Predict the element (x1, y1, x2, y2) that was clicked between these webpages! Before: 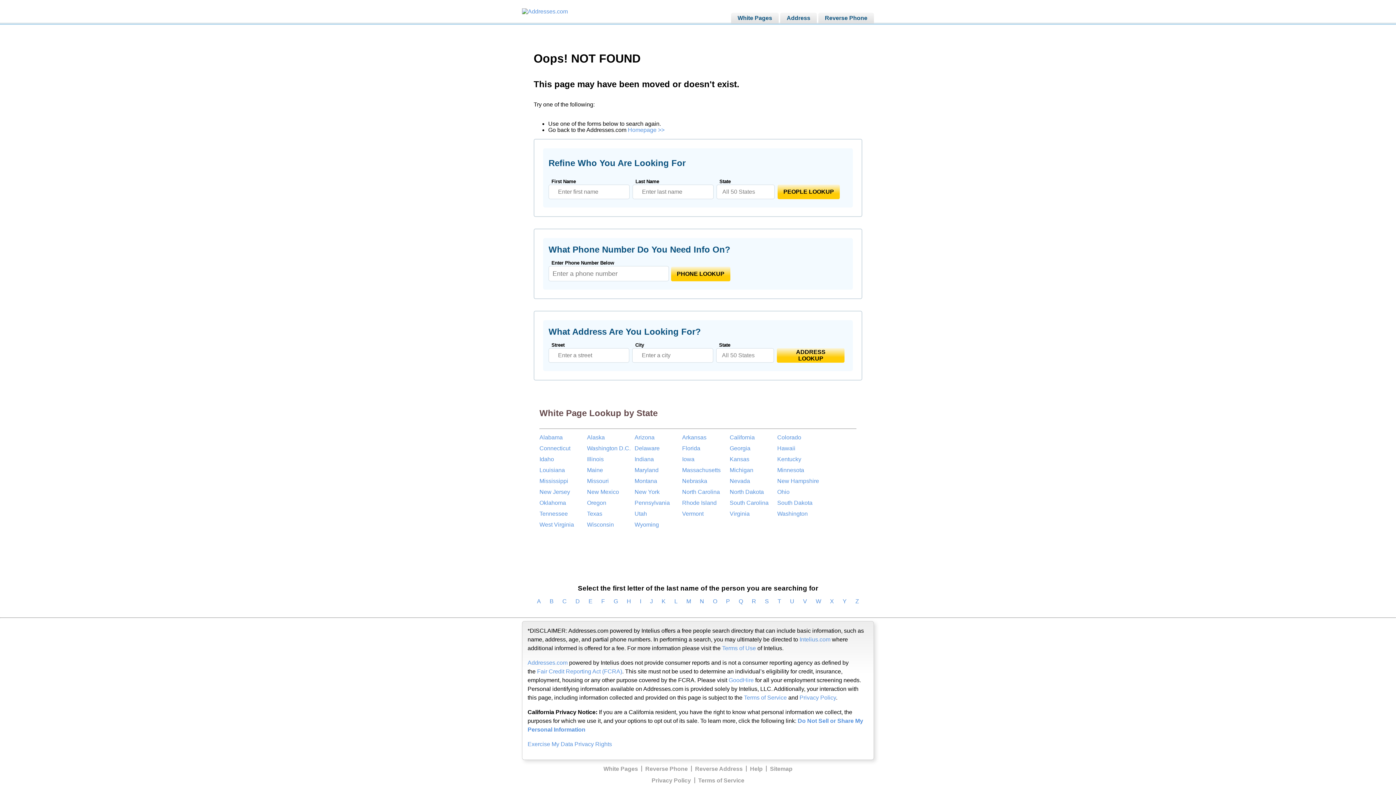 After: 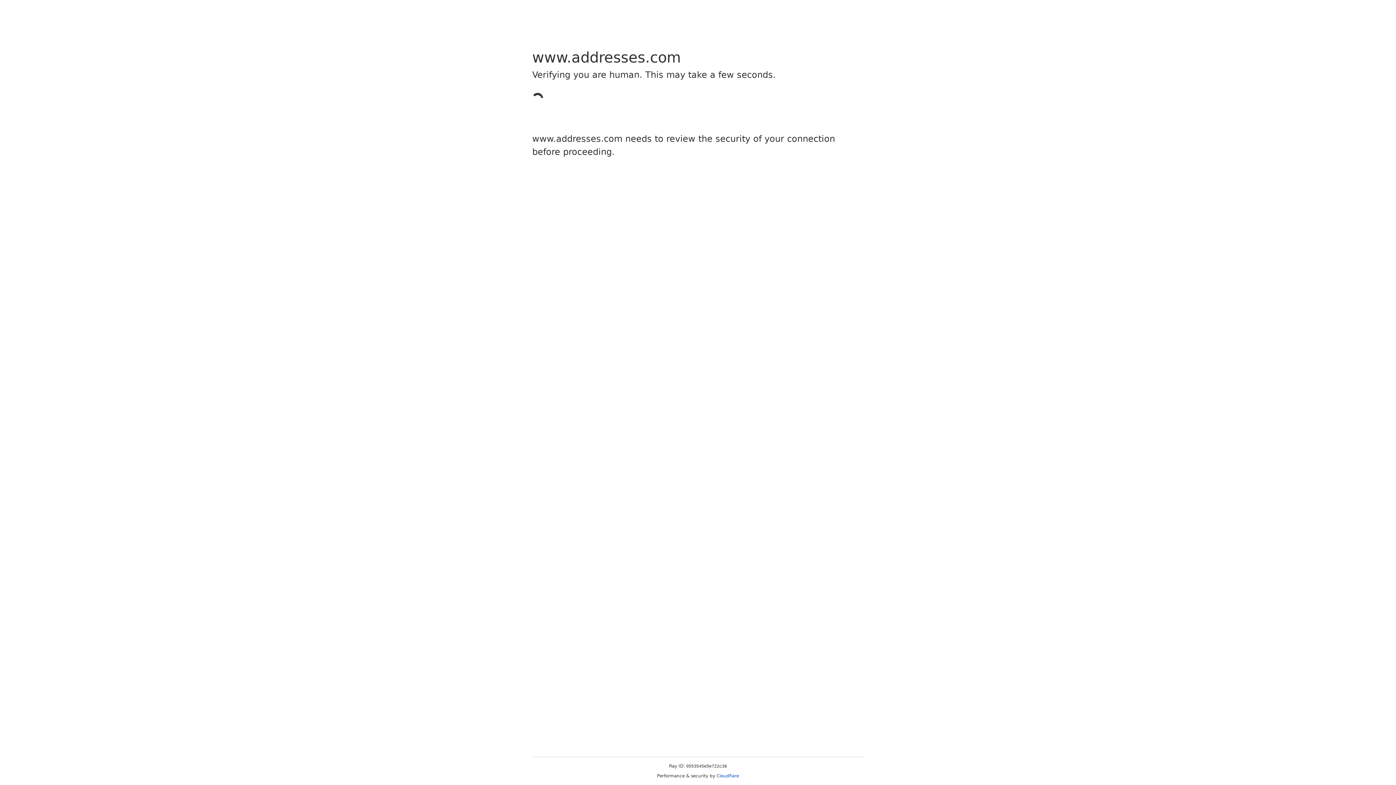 Action: bbox: (729, 454, 777, 465) label: Kansas